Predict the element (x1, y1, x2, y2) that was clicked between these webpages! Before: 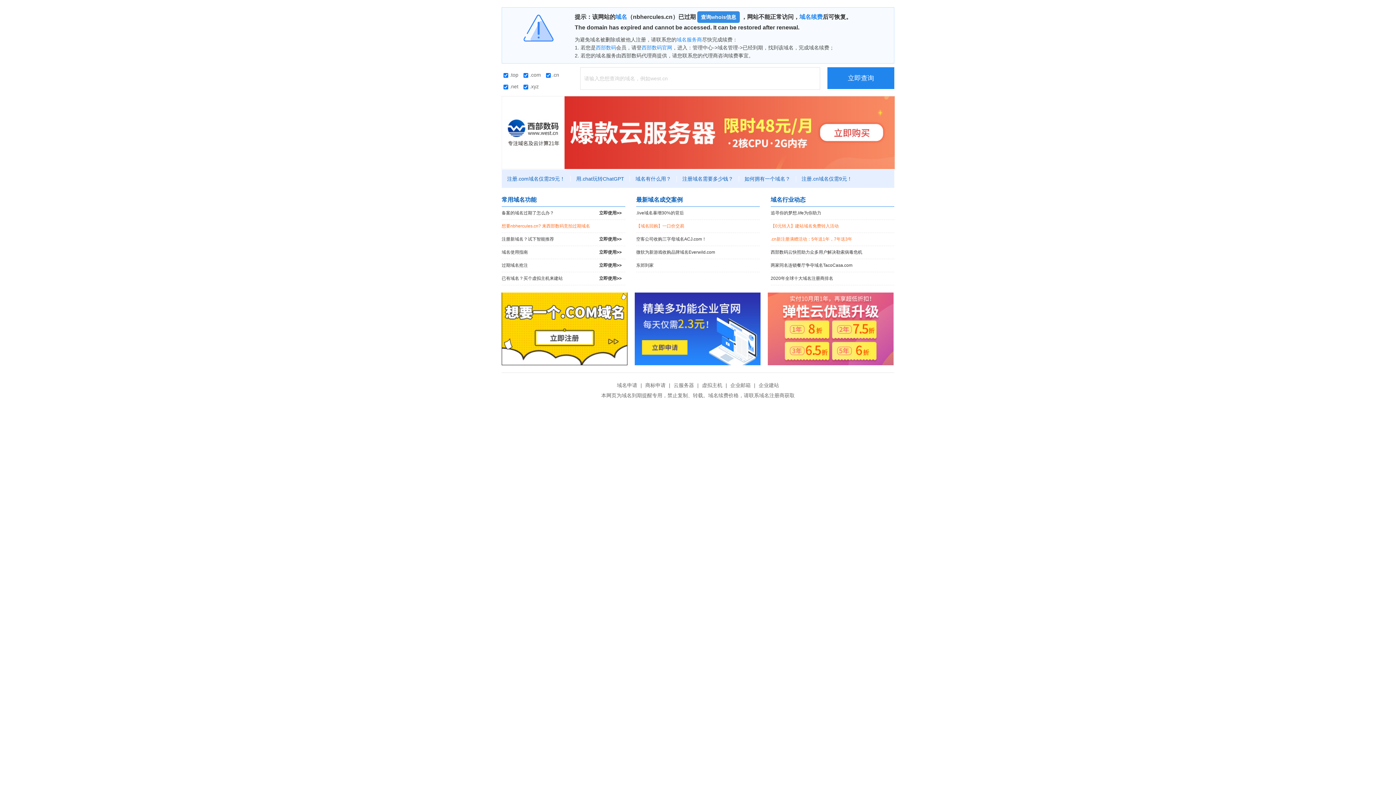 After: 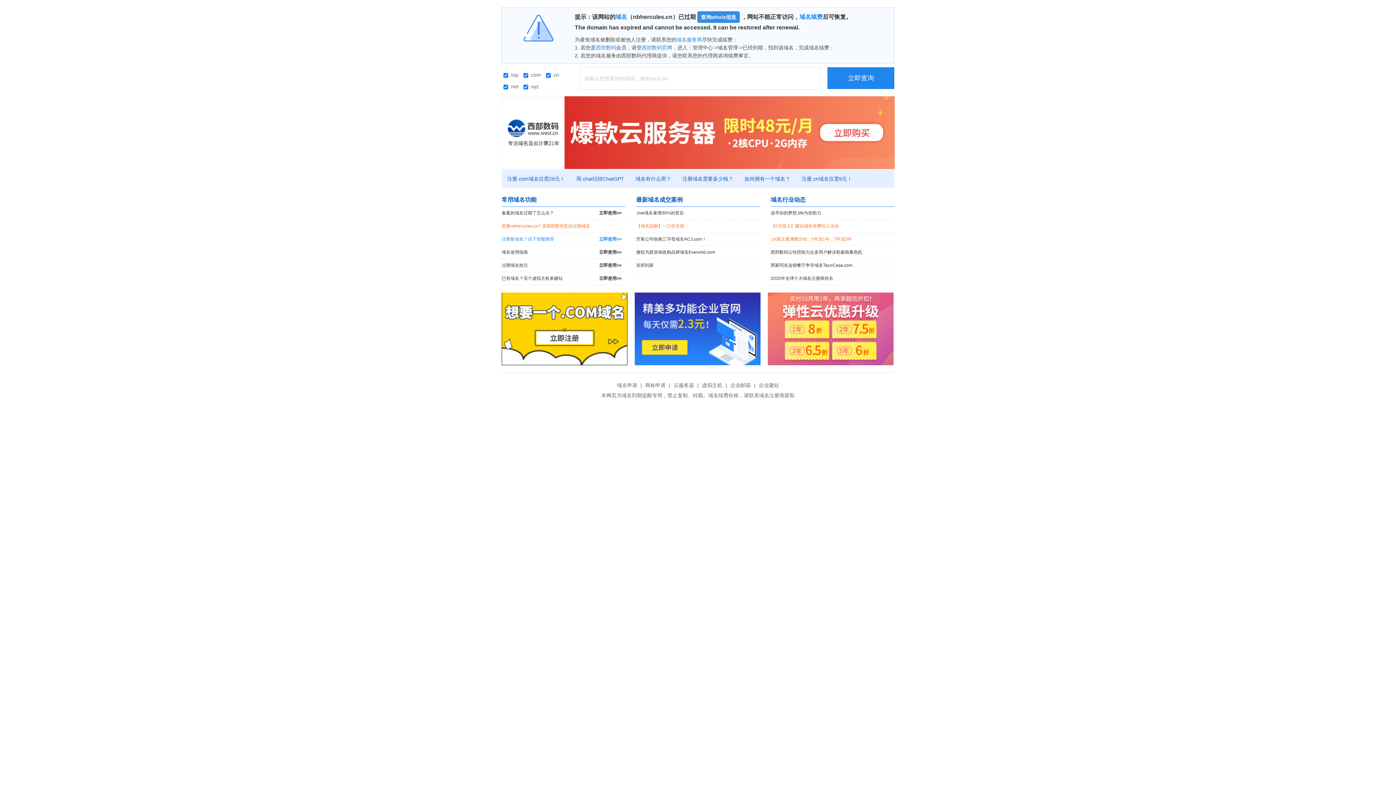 Action: bbox: (501, 233, 625, 245) label: 注册新域名？试下智能推荐
立即使用>>